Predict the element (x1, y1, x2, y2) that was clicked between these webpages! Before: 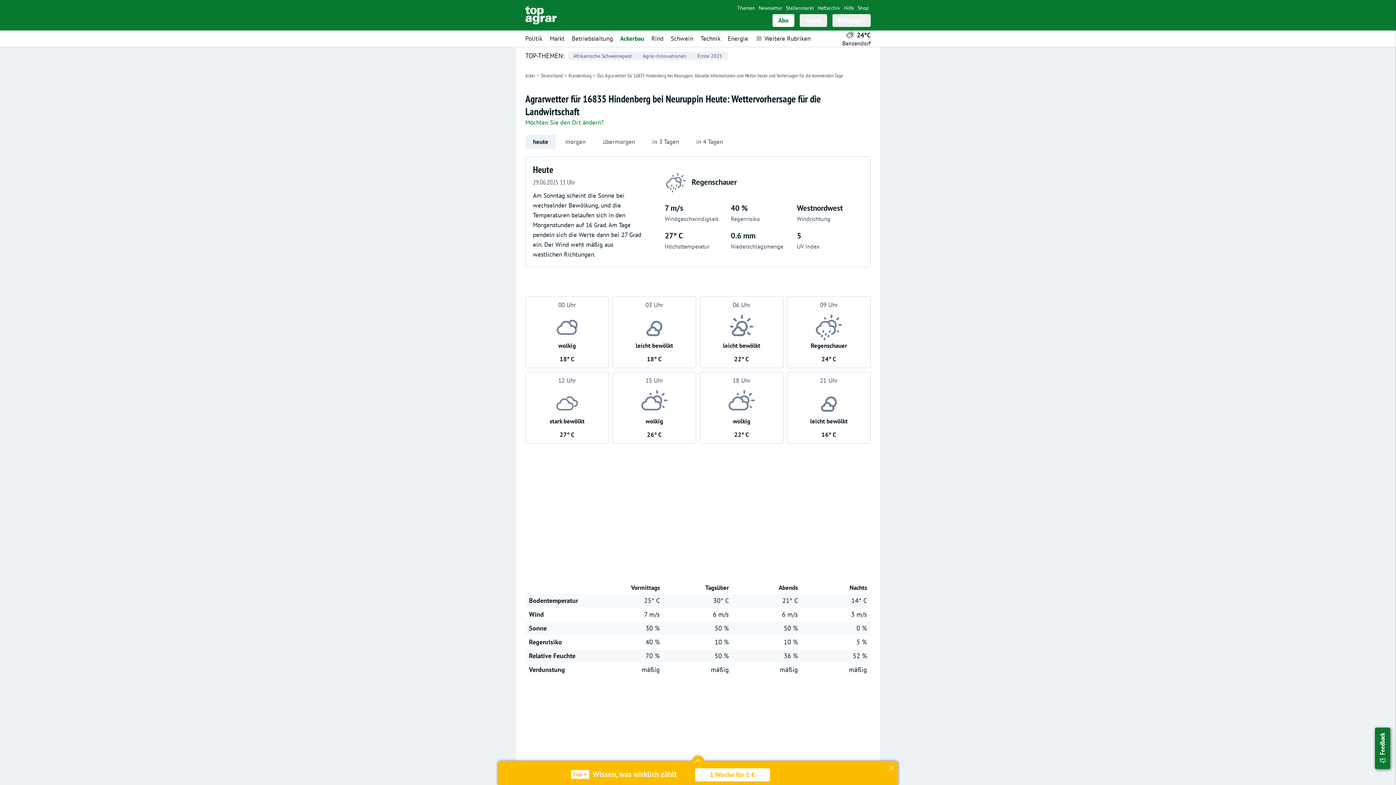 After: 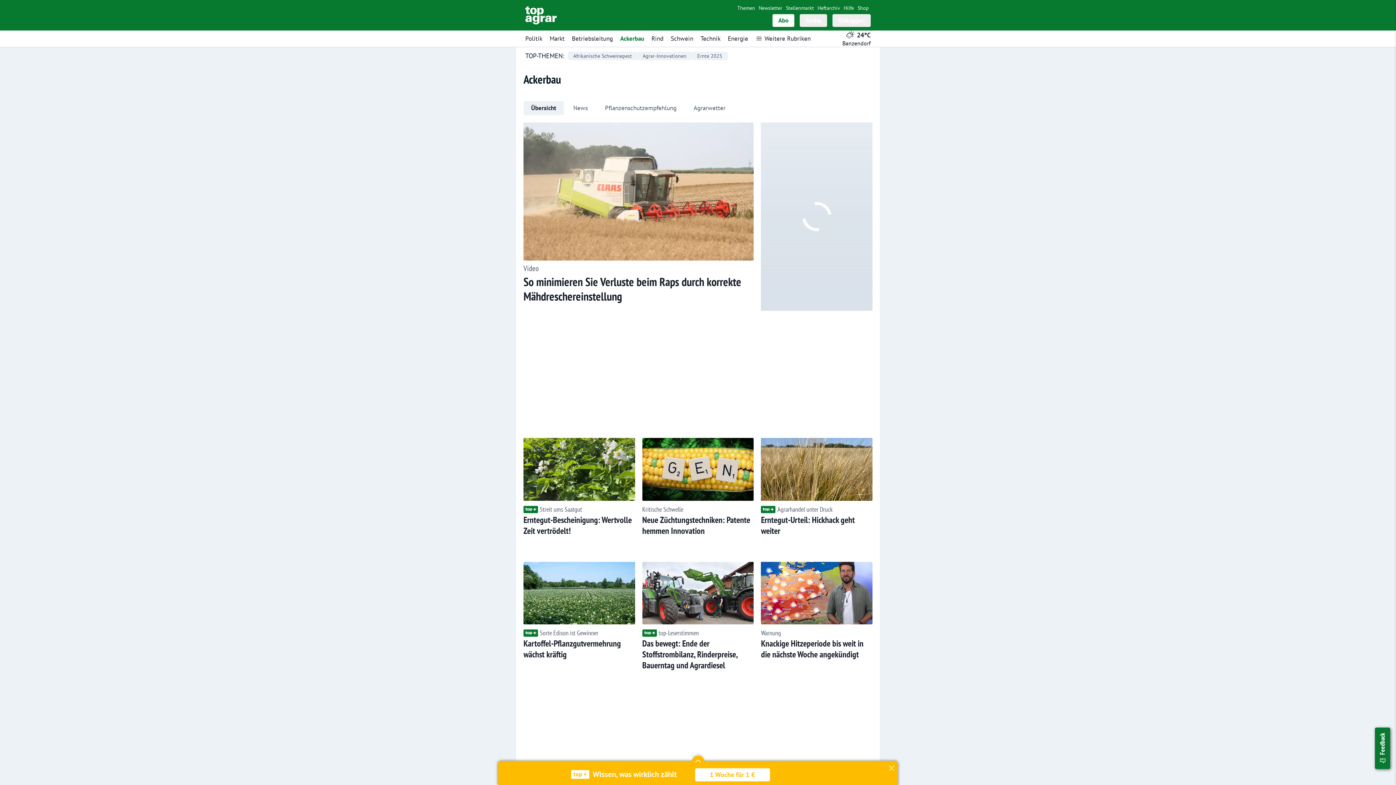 Action: bbox: (620, 34, 644, 42) label: Ackerbau